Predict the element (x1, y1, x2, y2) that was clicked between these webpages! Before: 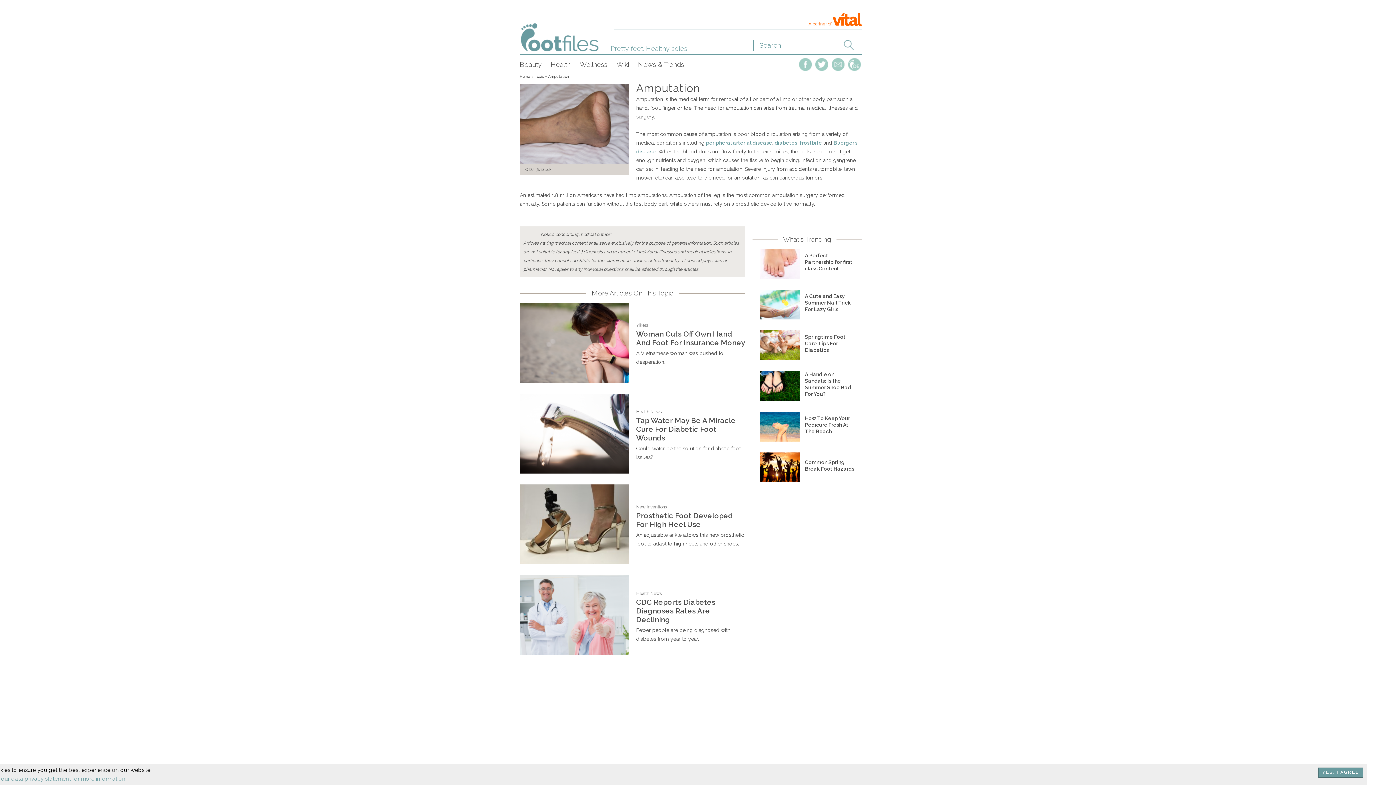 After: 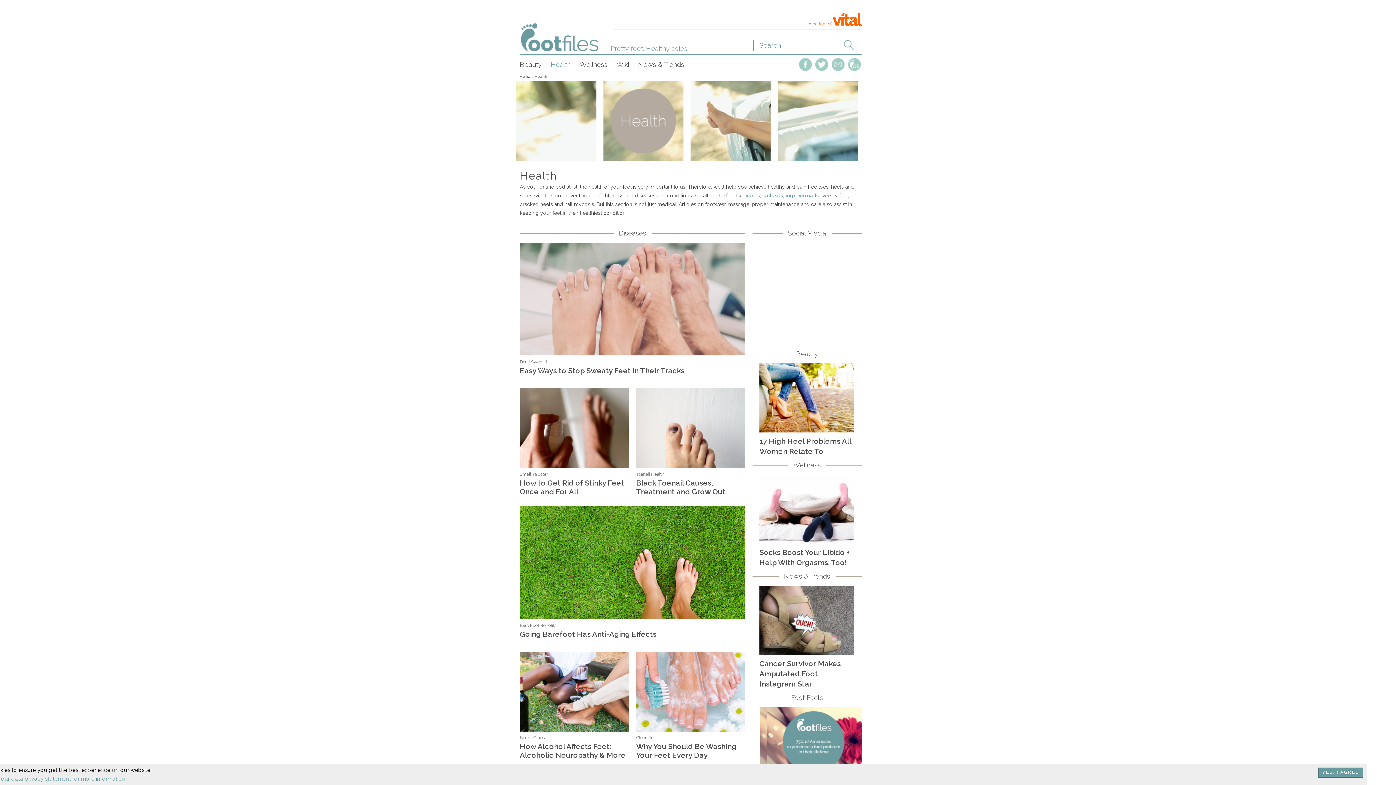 Action: bbox: (550, 60, 570, 68) label: Health